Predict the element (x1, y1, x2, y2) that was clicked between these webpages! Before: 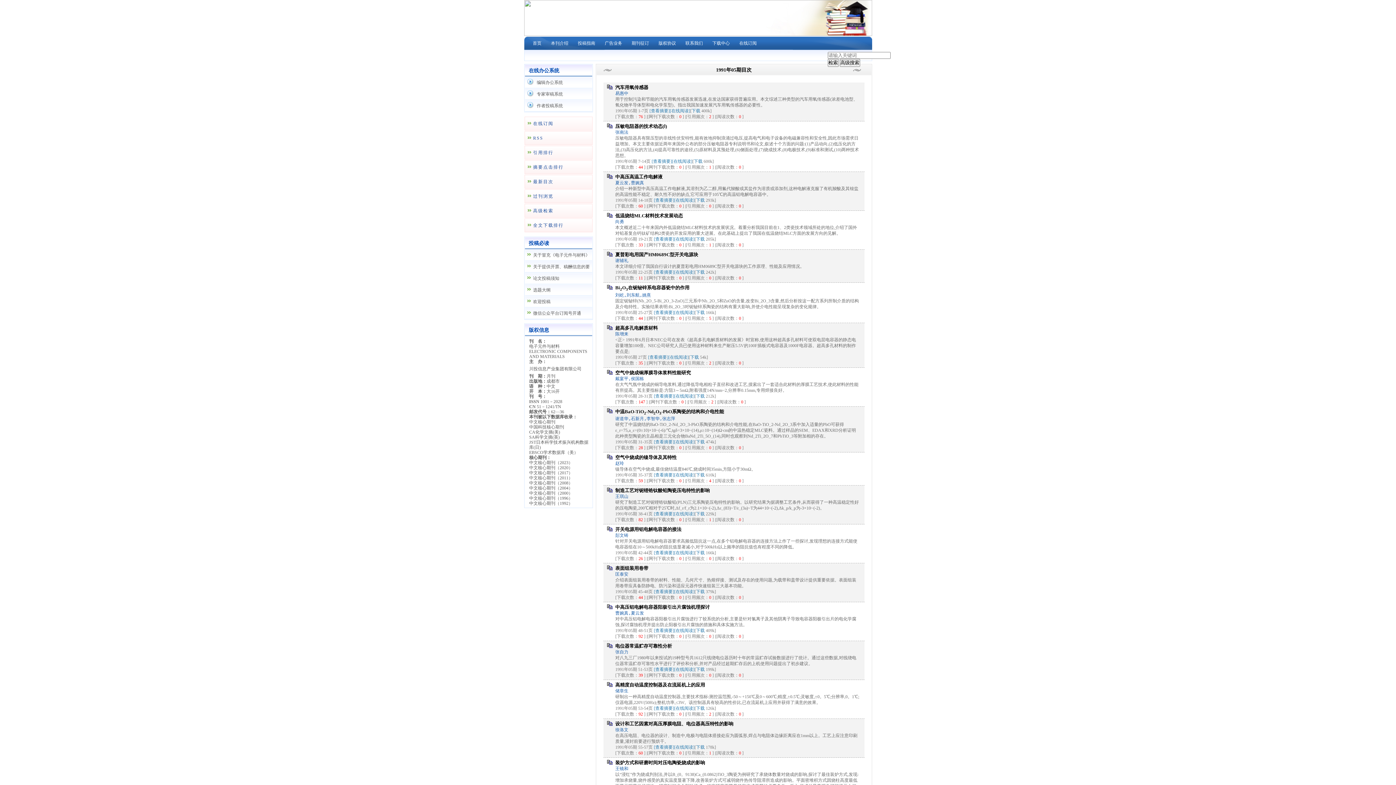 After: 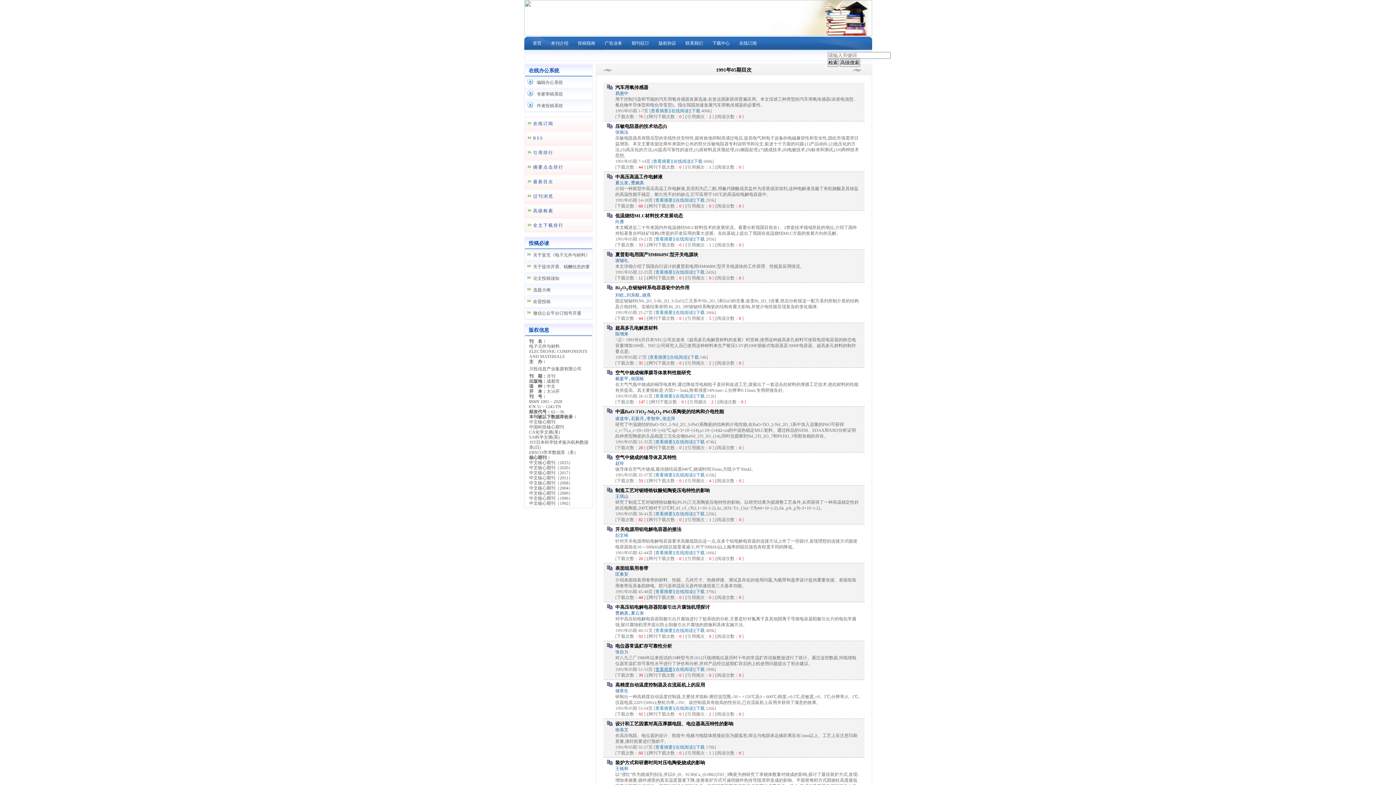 Action: label: [查看摘要] bbox: (654, 667, 674, 672)